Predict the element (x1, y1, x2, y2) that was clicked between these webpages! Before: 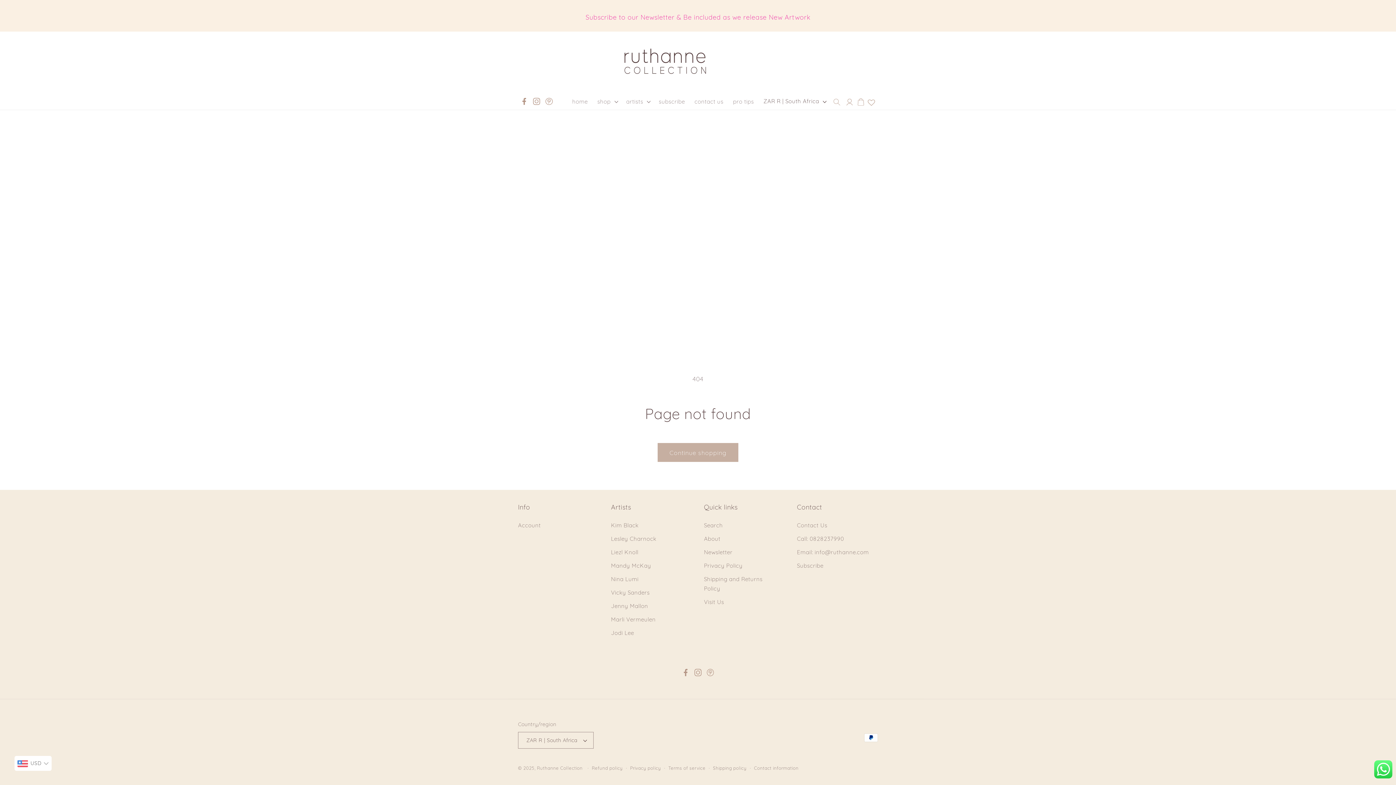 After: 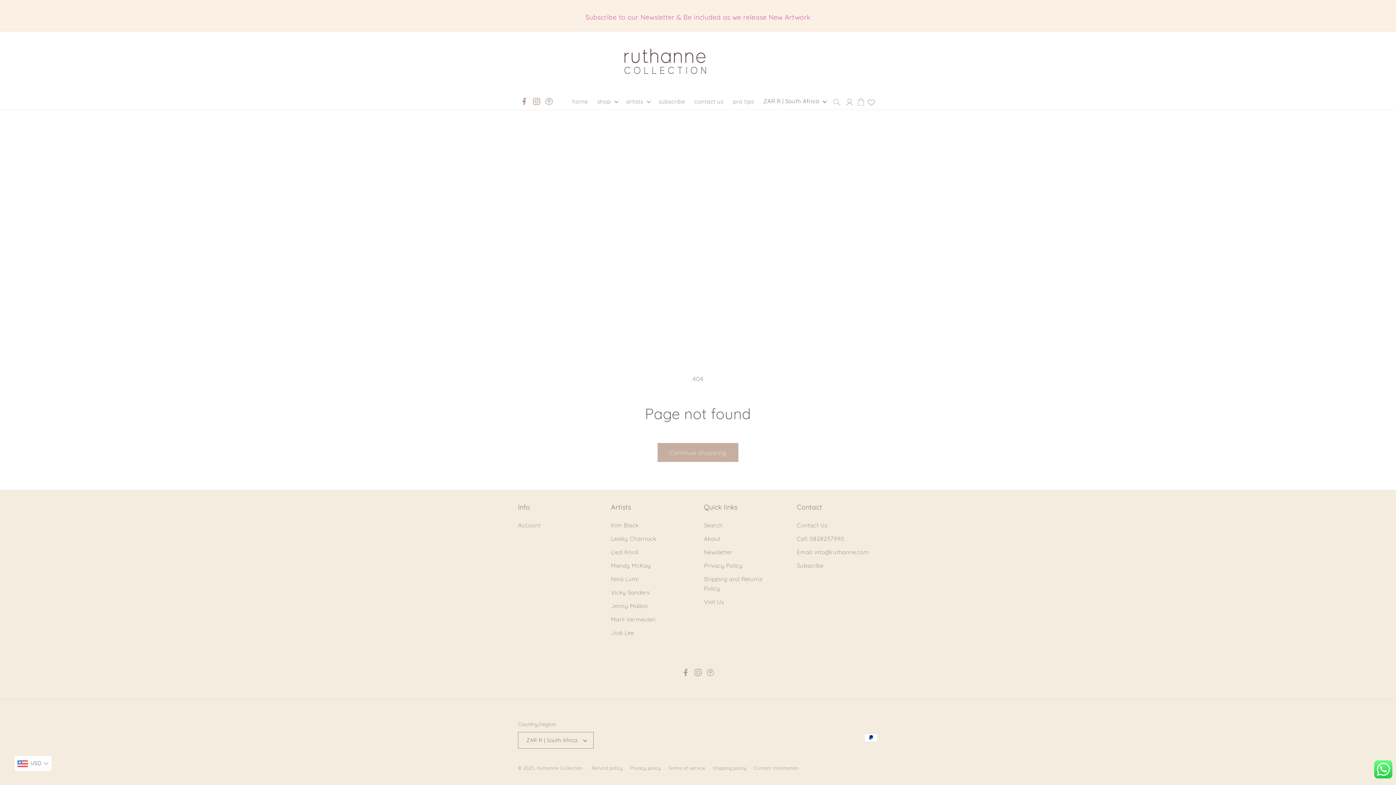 Action: bbox: (1374, 772, 1392, 780)